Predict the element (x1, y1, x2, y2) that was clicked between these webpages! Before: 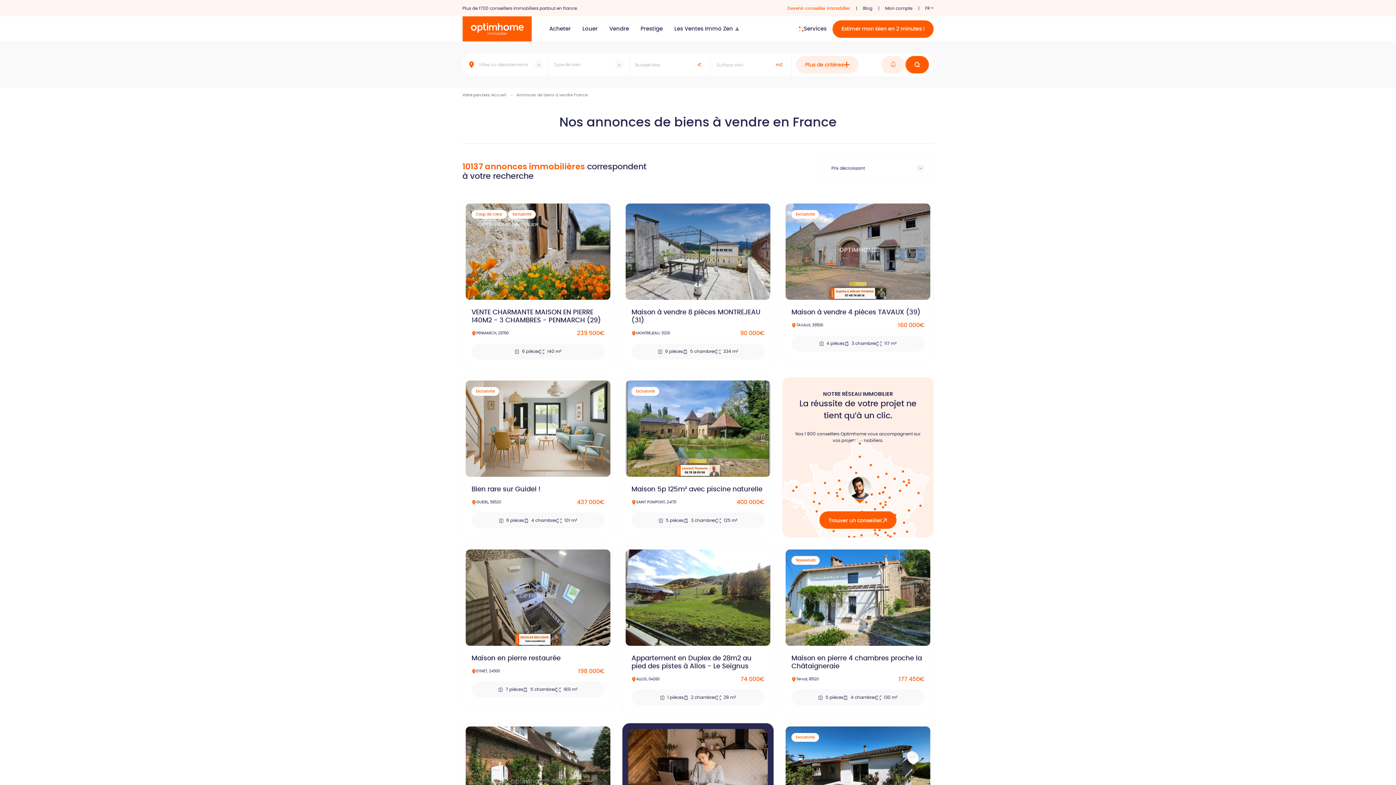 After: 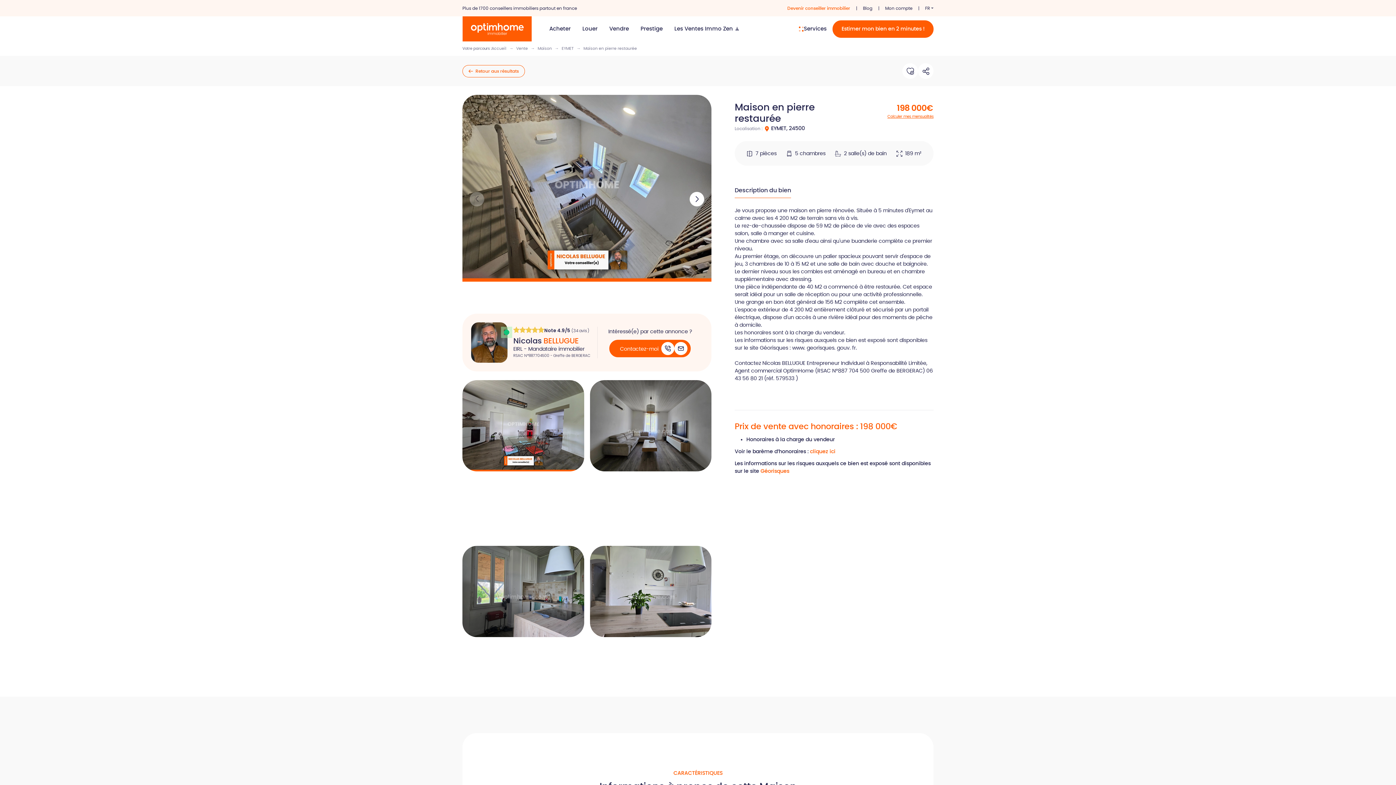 Action: label: Maison en pierre restaurée bbox: (471, 655, 604, 667)